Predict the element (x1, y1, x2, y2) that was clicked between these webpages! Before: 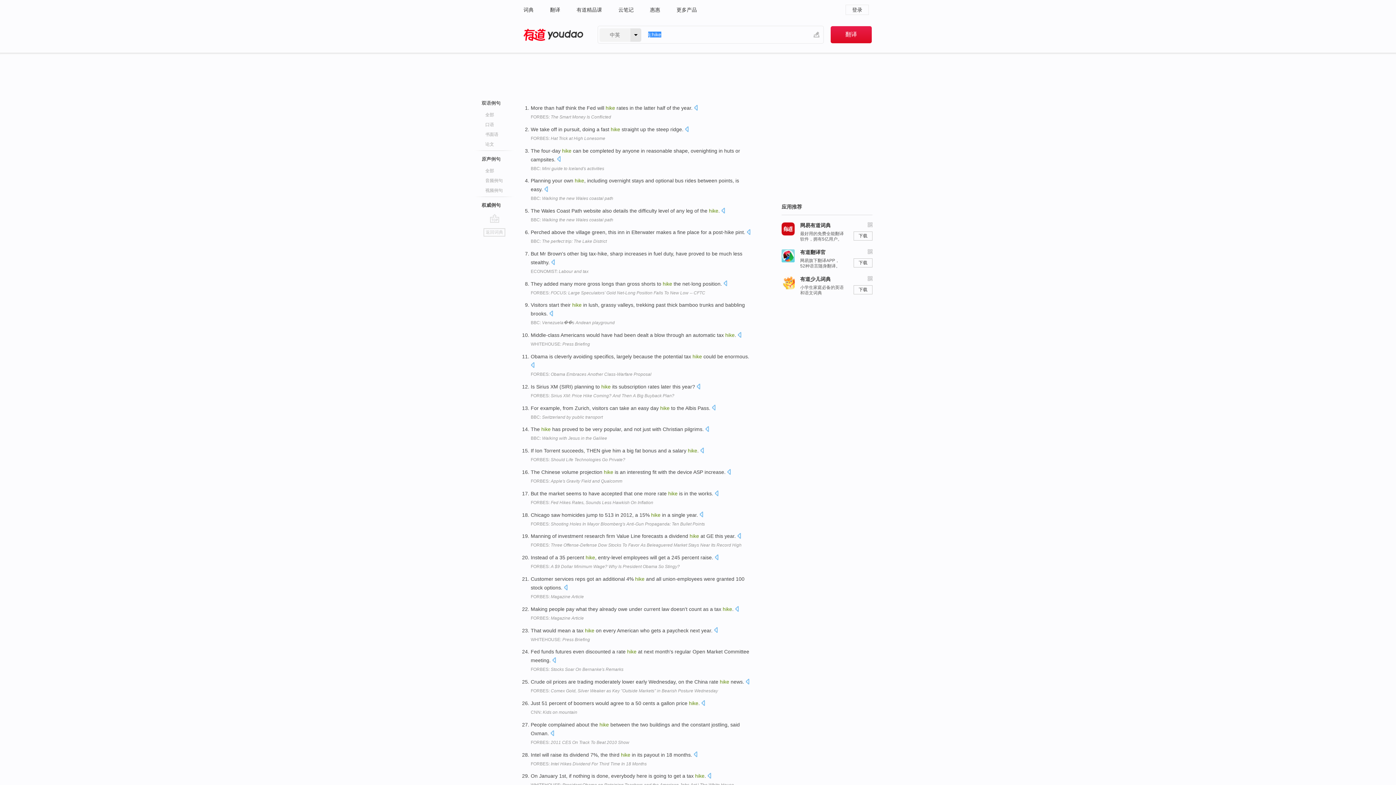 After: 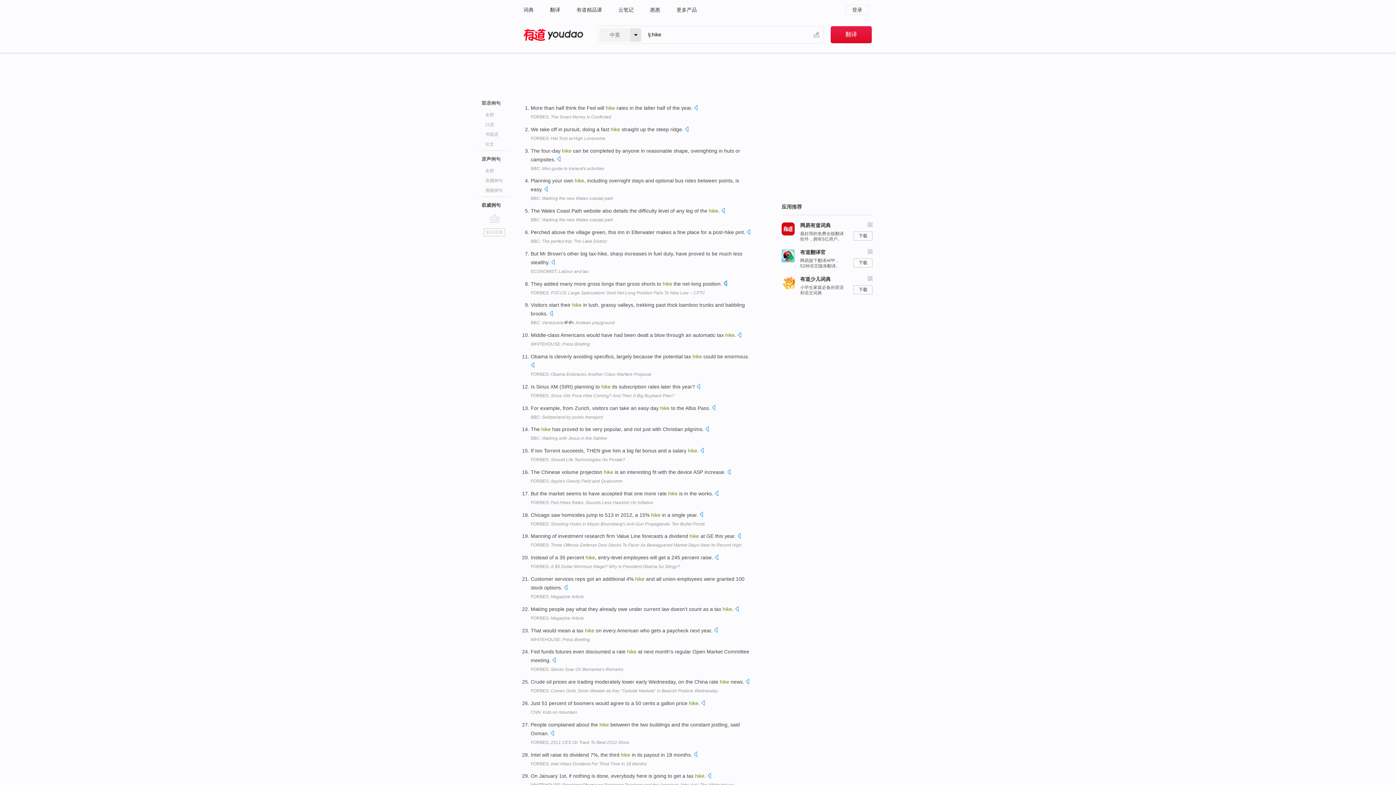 Action: bbox: (723, 280, 727, 288)